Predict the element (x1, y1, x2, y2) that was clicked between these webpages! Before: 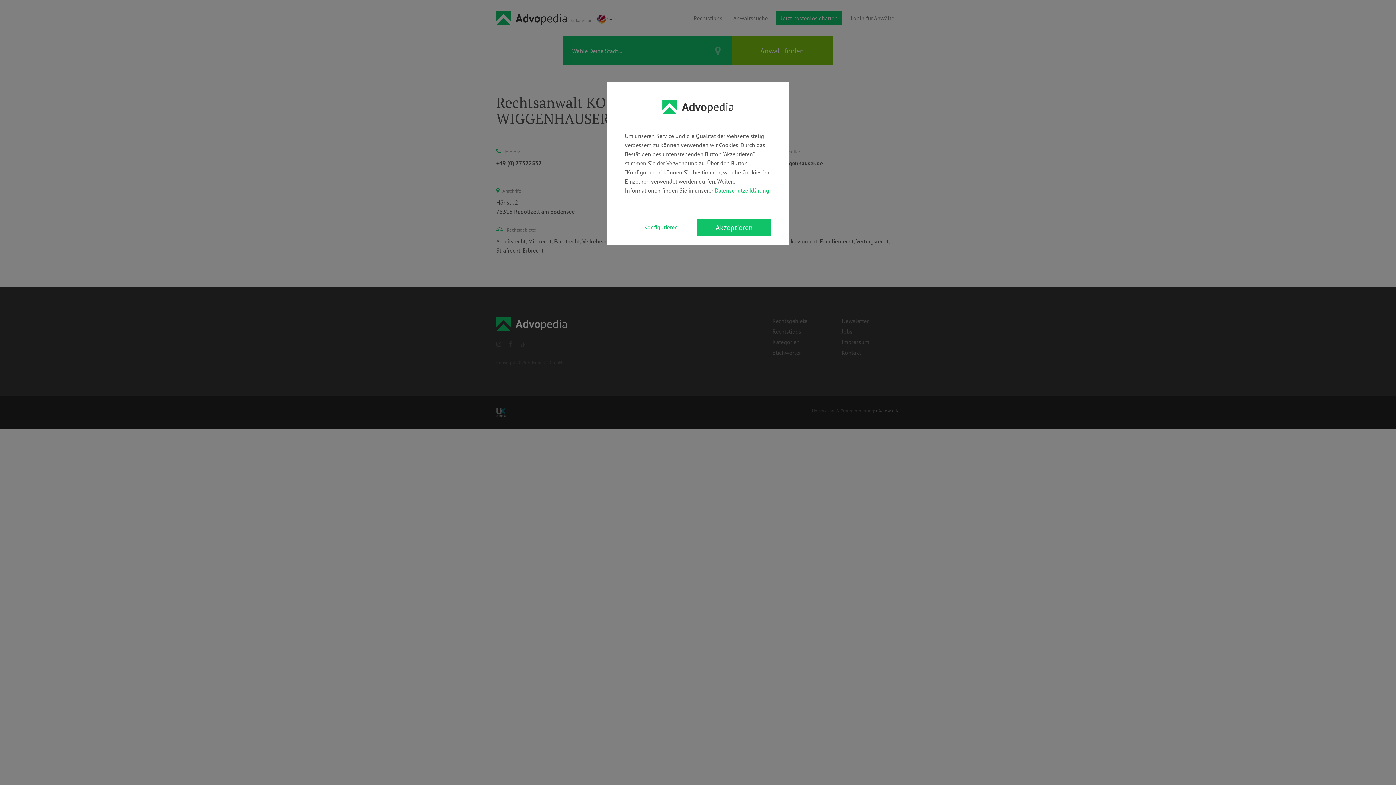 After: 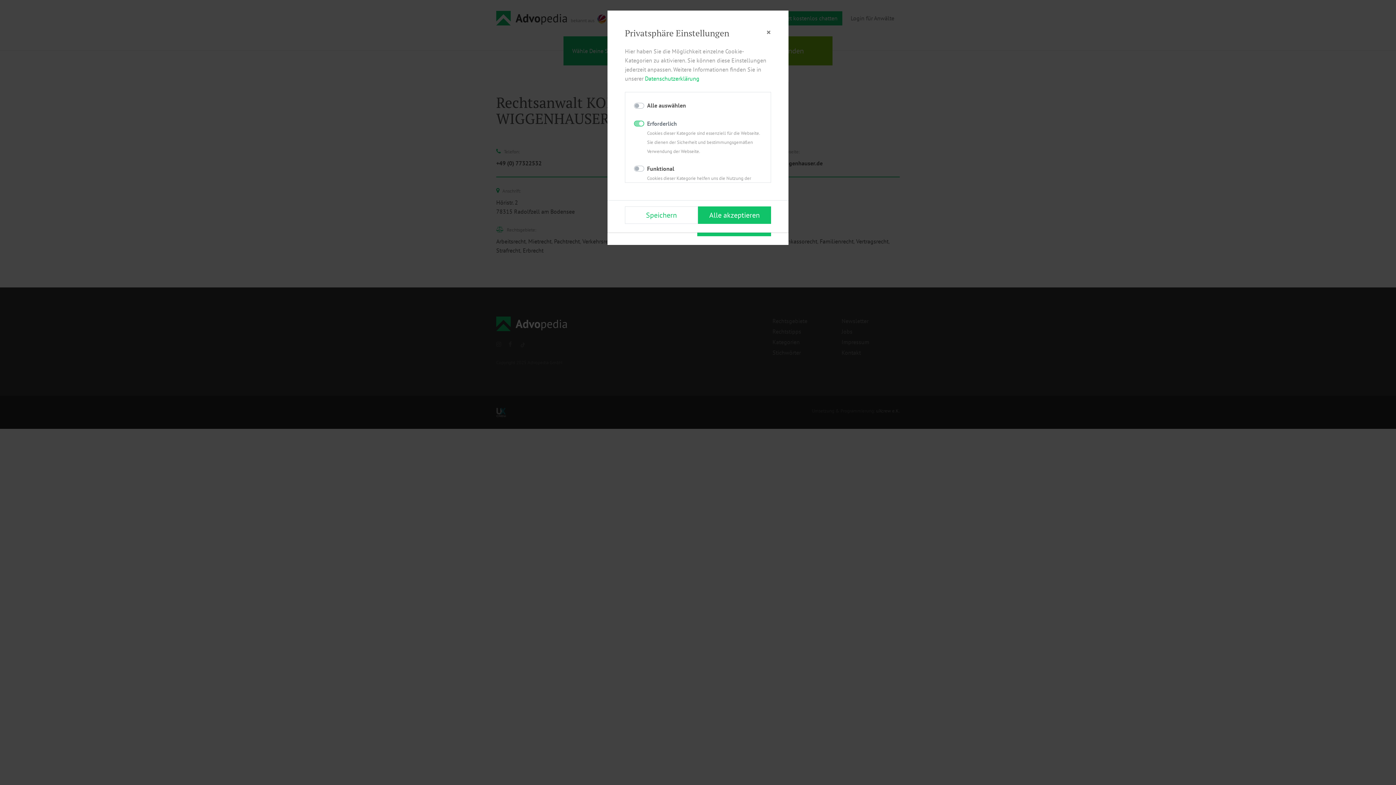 Action: label: Konfigurieren bbox: (625, 220, 697, 234)